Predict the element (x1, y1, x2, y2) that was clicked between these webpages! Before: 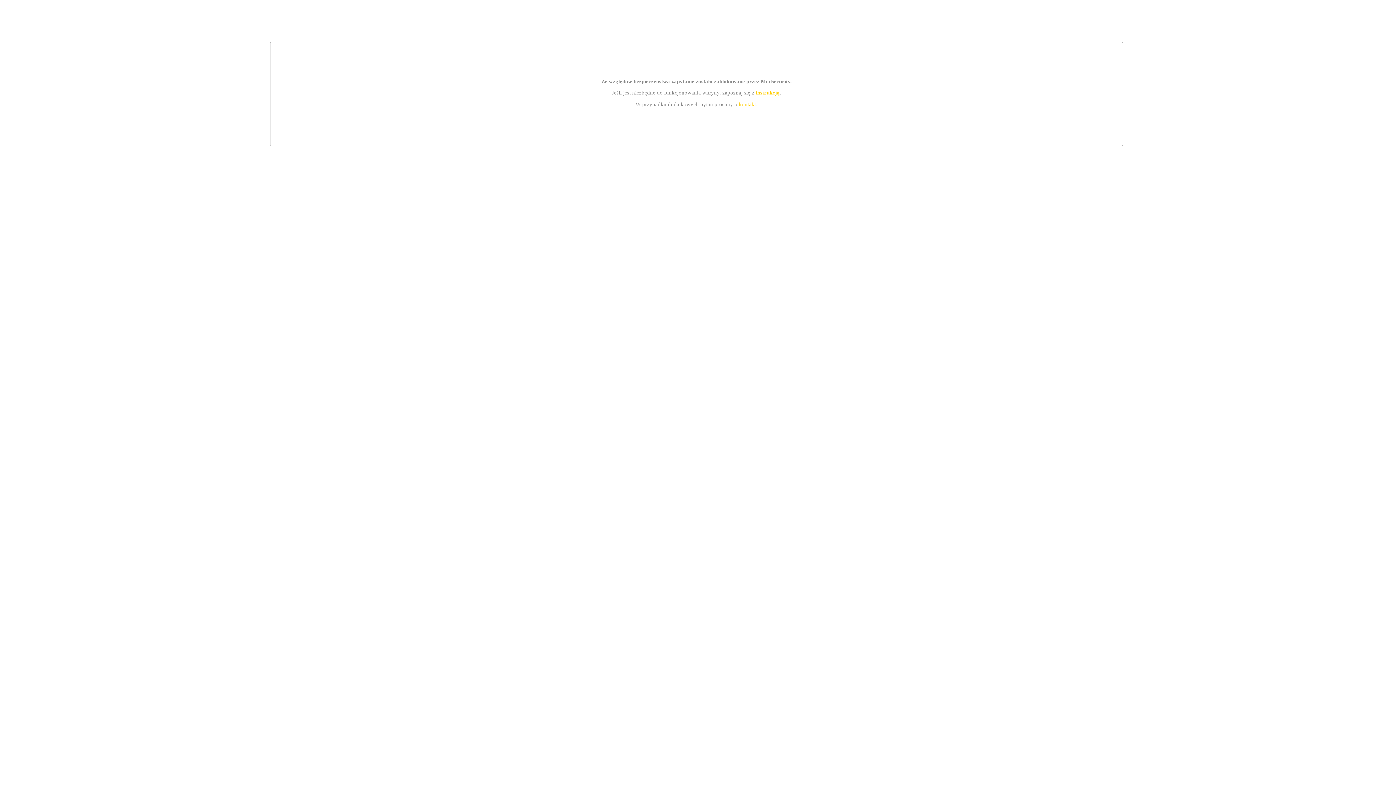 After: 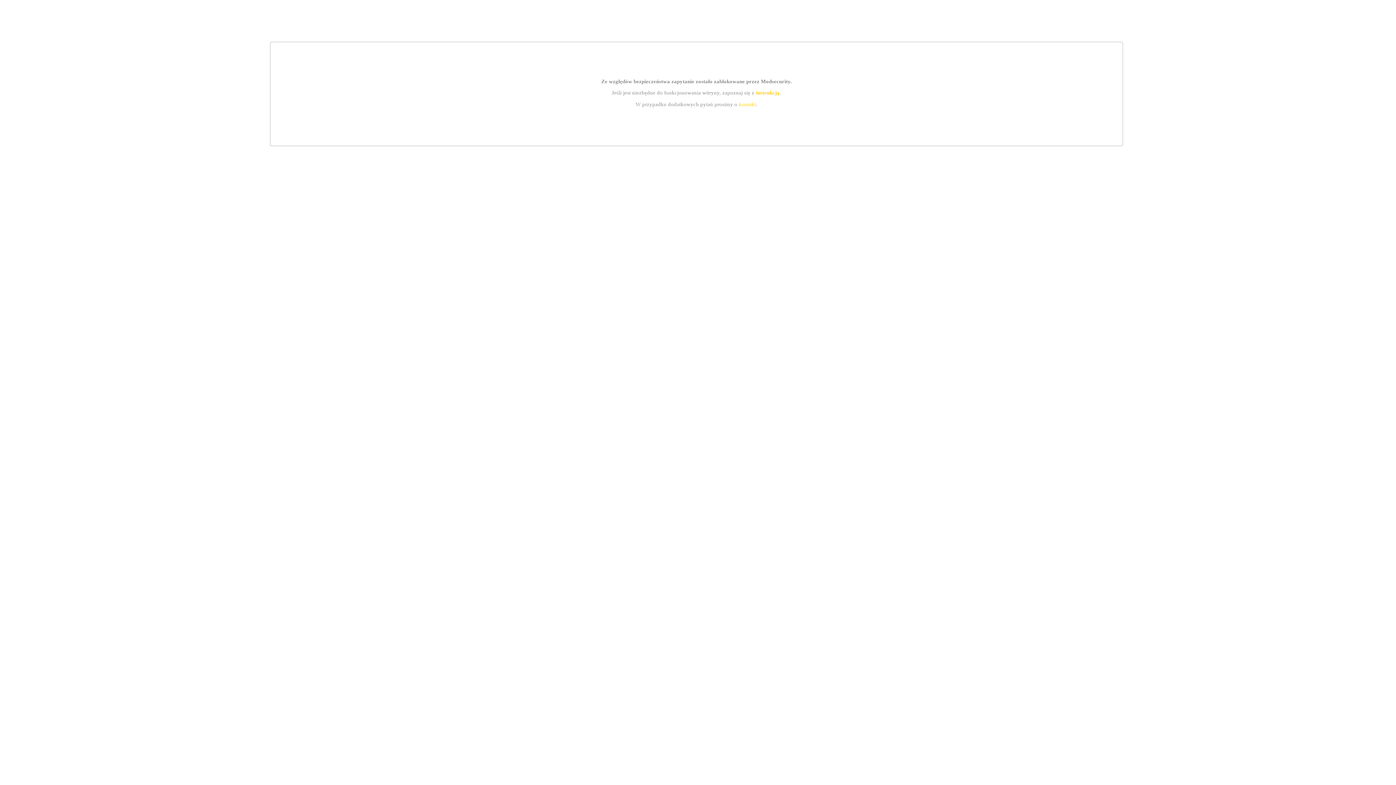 Action: bbox: (739, 101, 756, 107) label: kontakt